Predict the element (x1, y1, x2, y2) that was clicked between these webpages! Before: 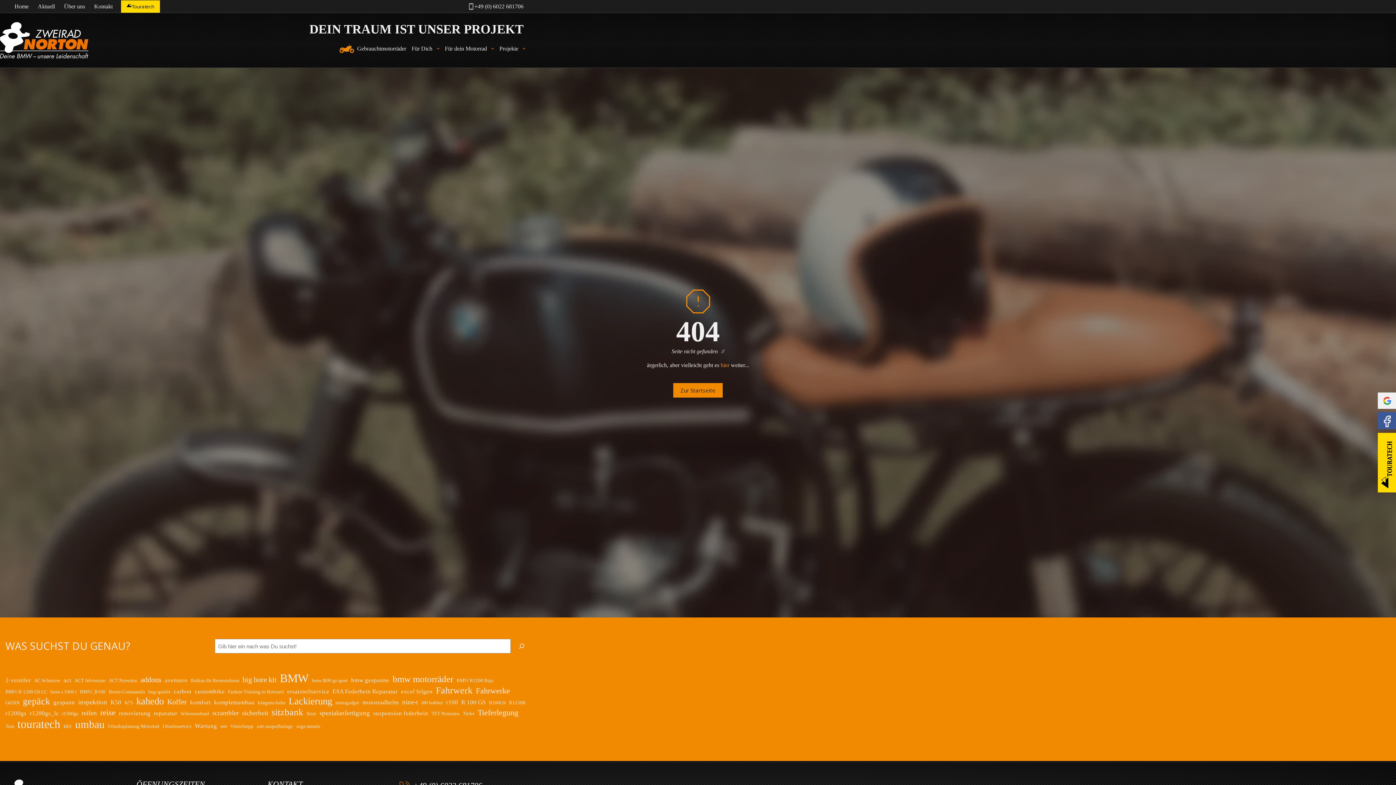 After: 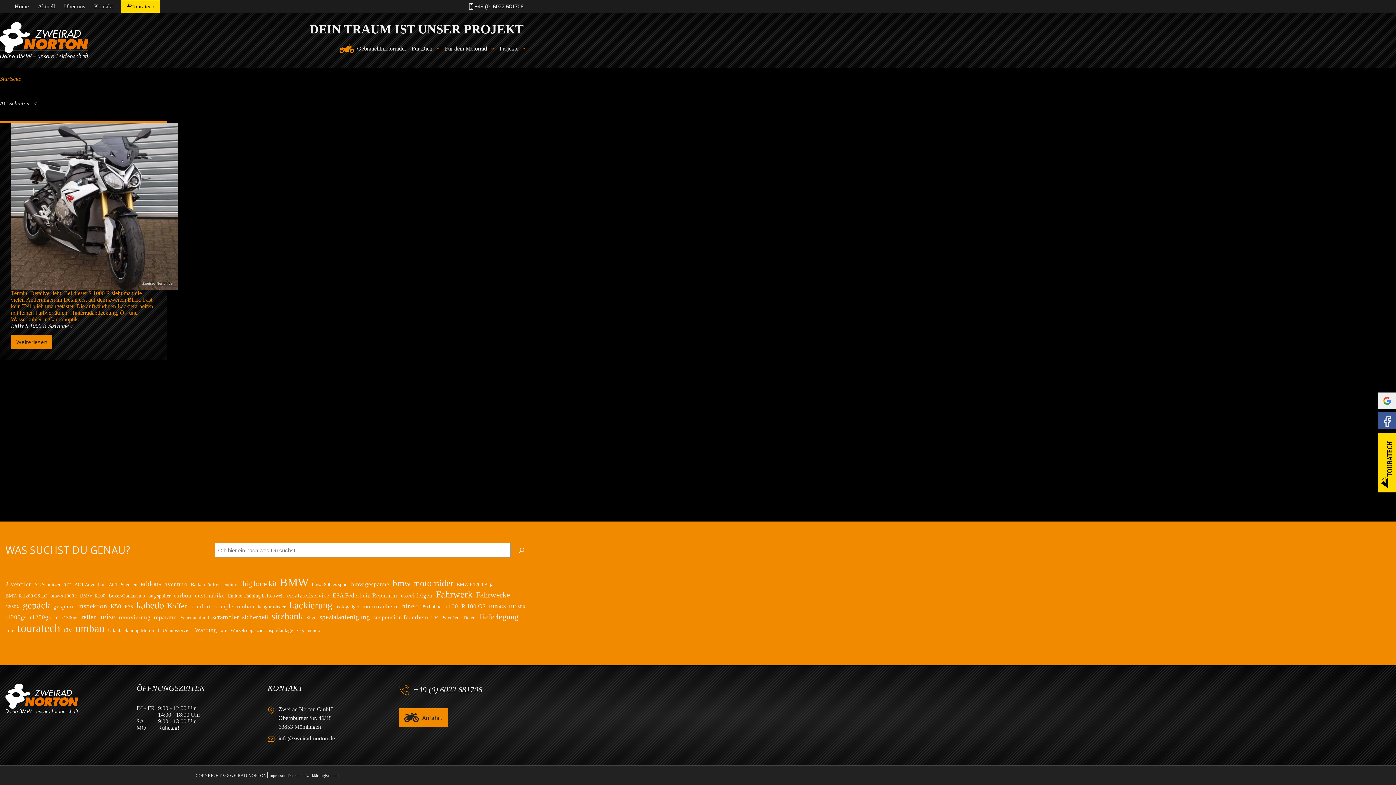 Action: label: AC Schnitzer (1 Eintrag) bbox: (34, 678, 60, 684)